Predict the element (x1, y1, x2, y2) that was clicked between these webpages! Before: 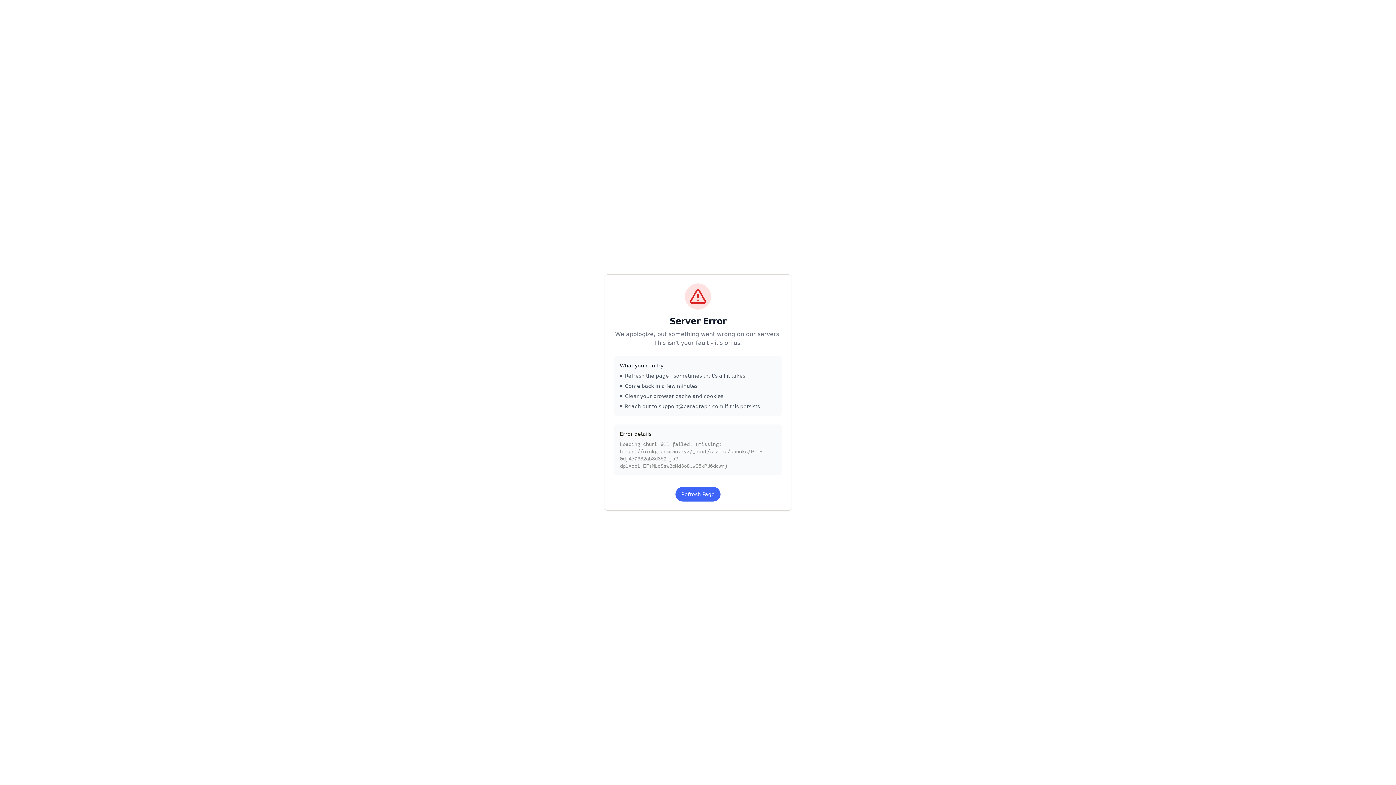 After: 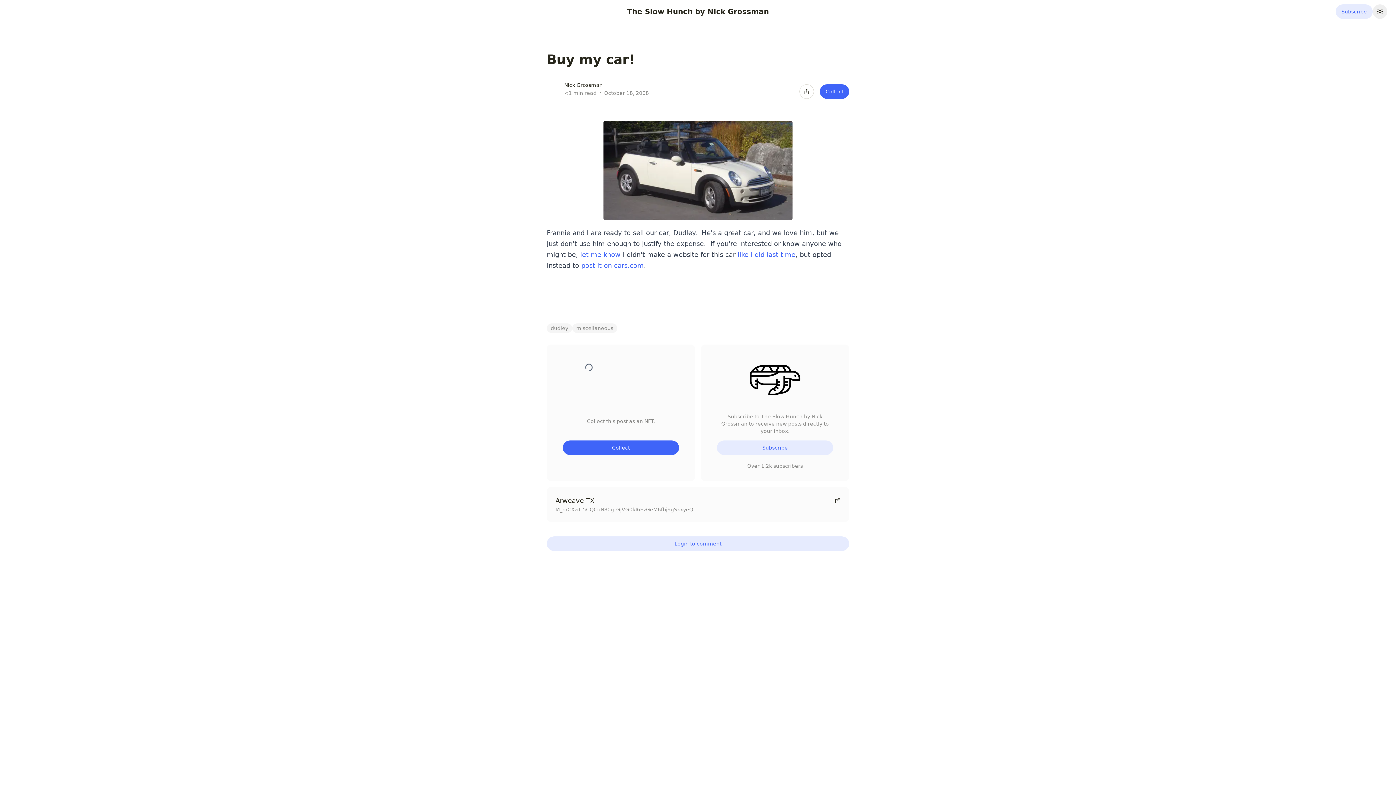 Action: bbox: (675, 487, 720, 501) label: Refresh Page